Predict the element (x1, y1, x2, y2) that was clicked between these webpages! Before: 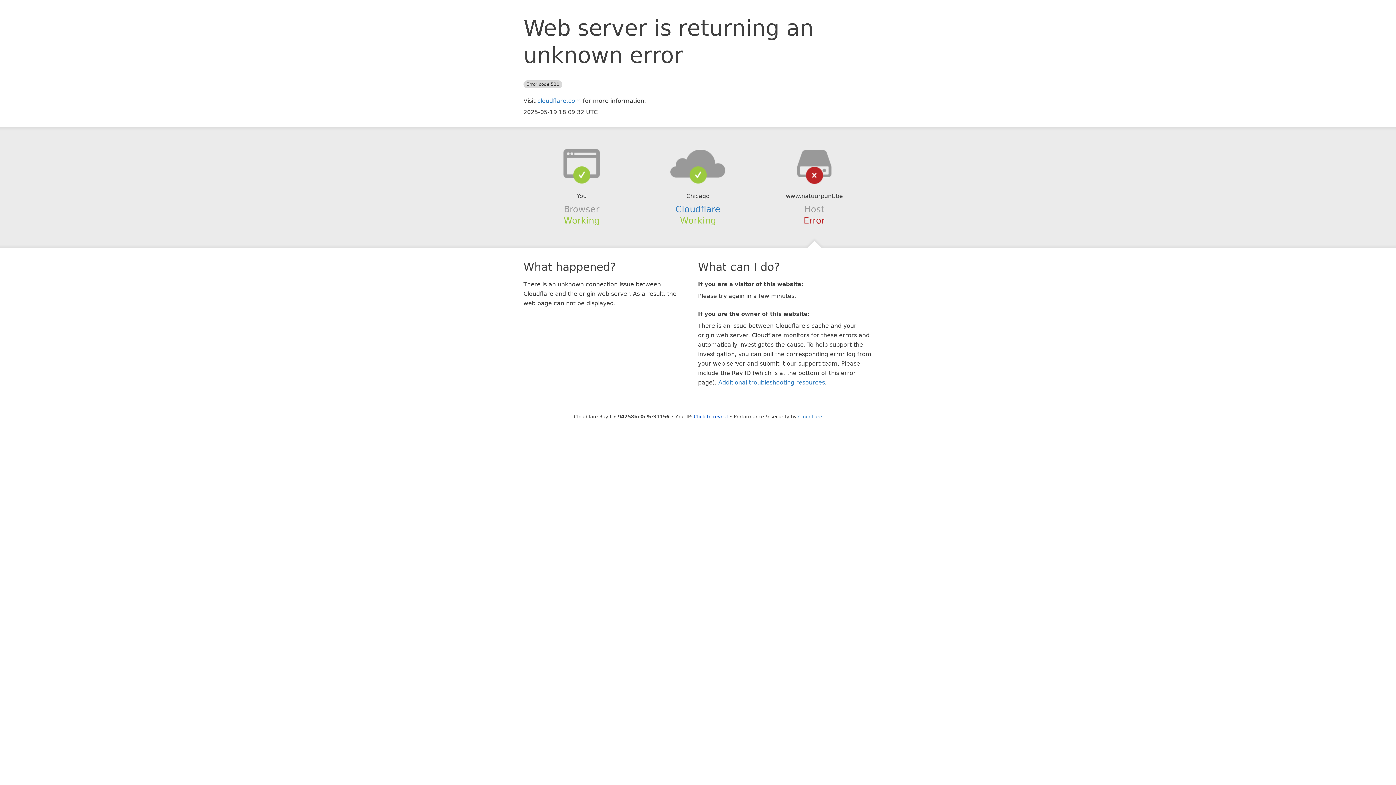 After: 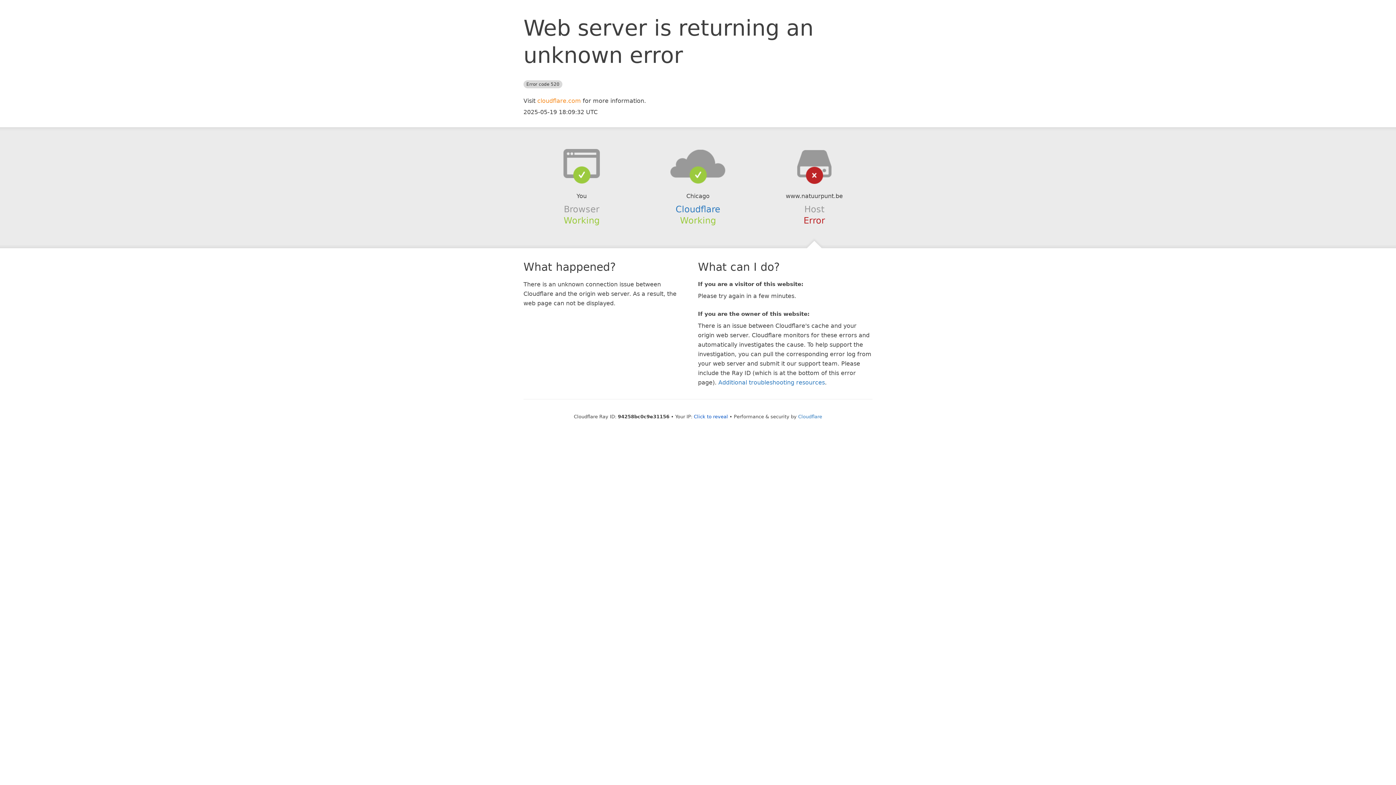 Action: label: cloudflare.com bbox: (537, 97, 581, 104)